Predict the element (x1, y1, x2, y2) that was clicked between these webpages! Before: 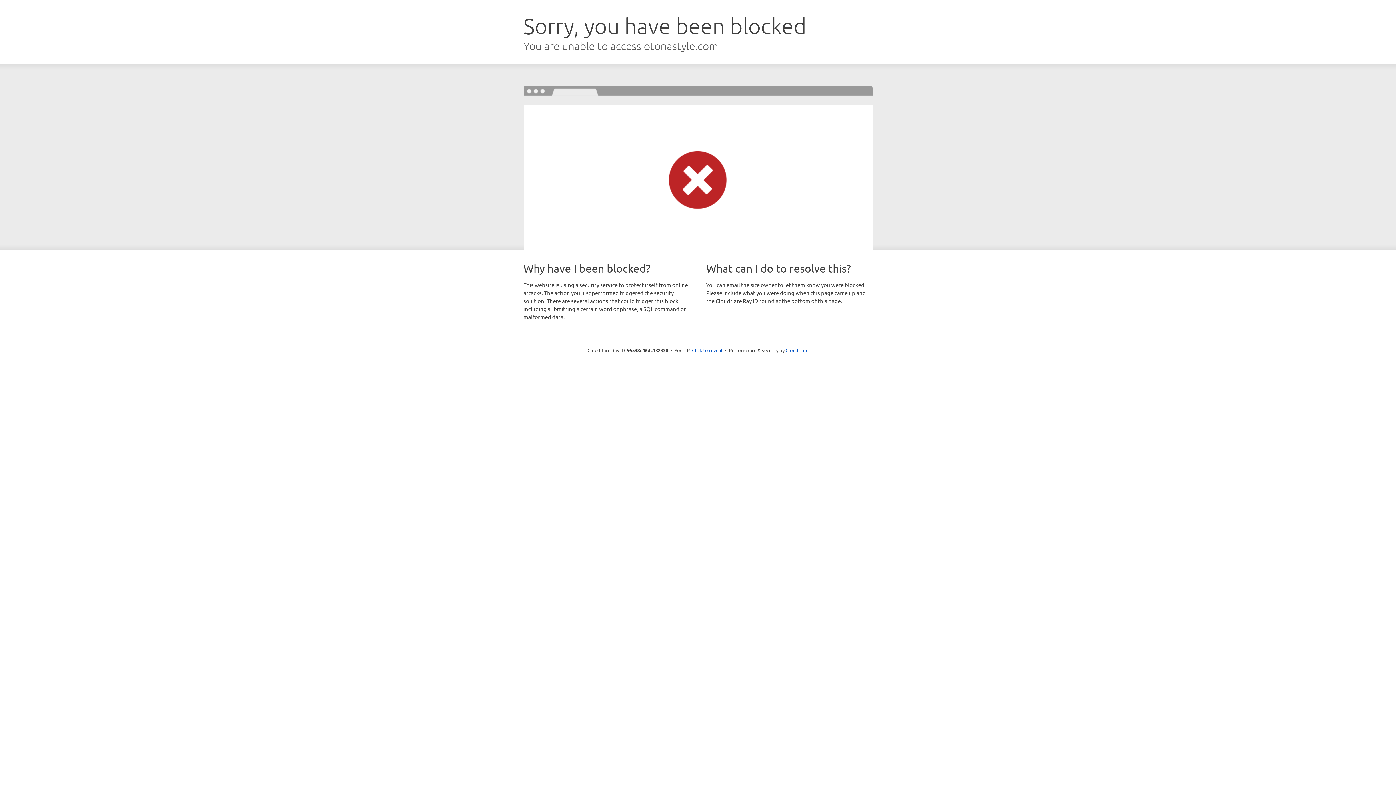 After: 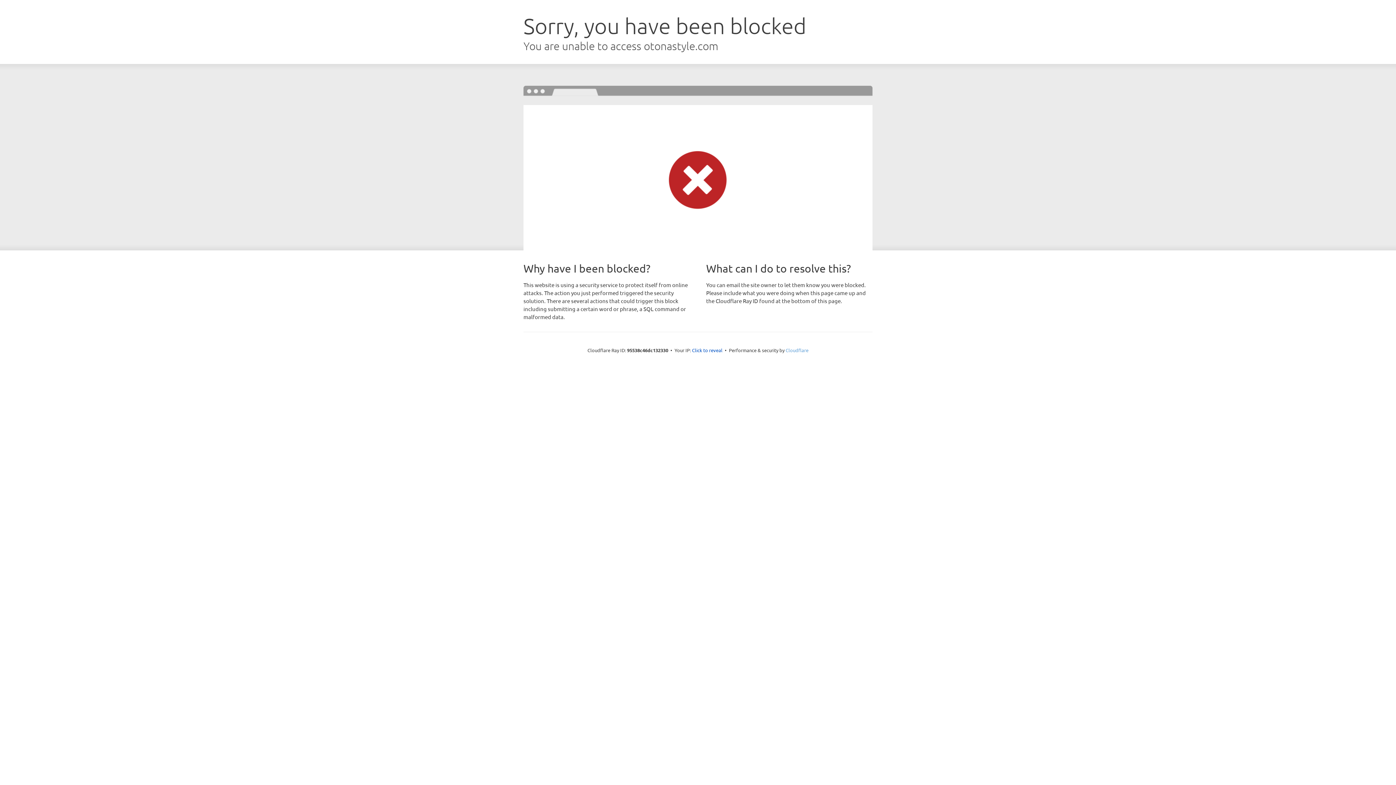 Action: bbox: (785, 347, 808, 353) label: Cloudflare